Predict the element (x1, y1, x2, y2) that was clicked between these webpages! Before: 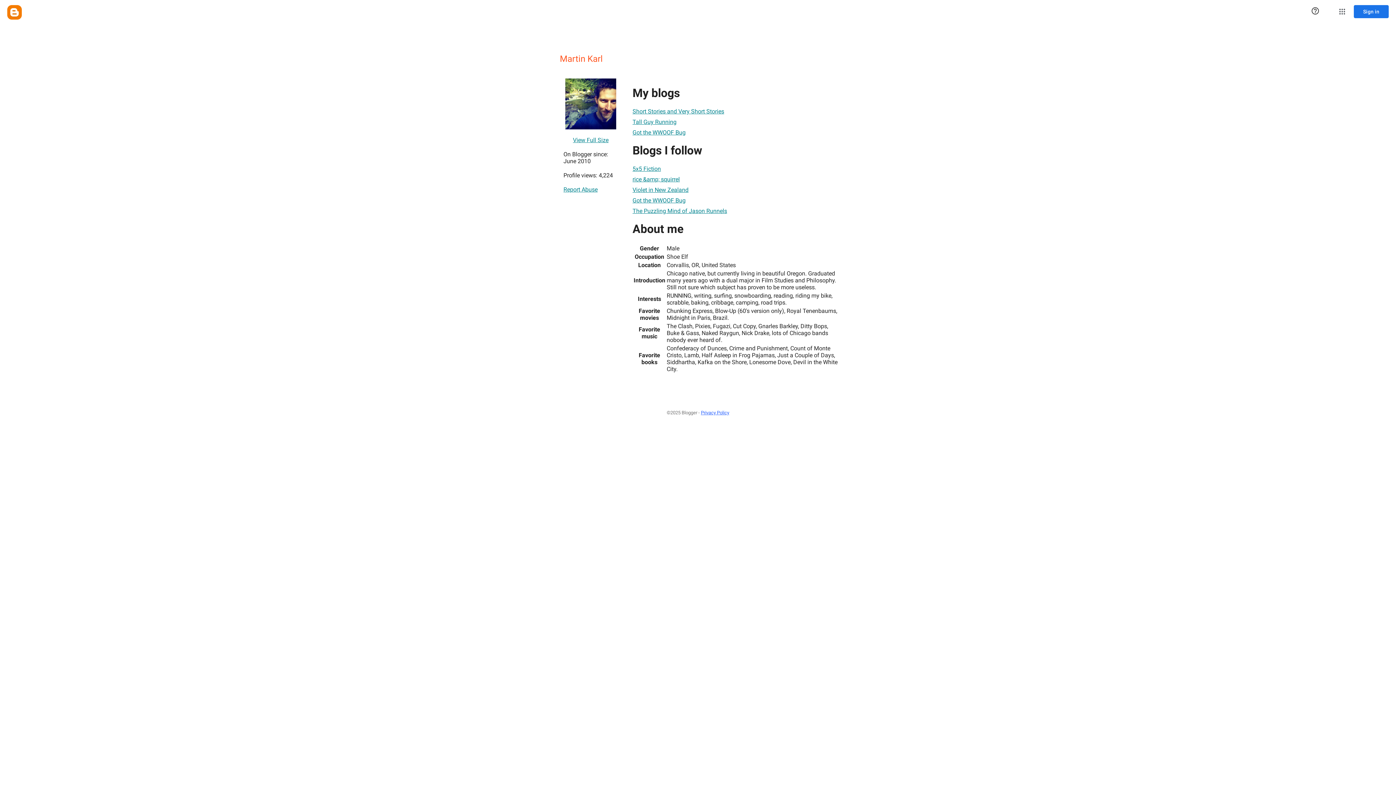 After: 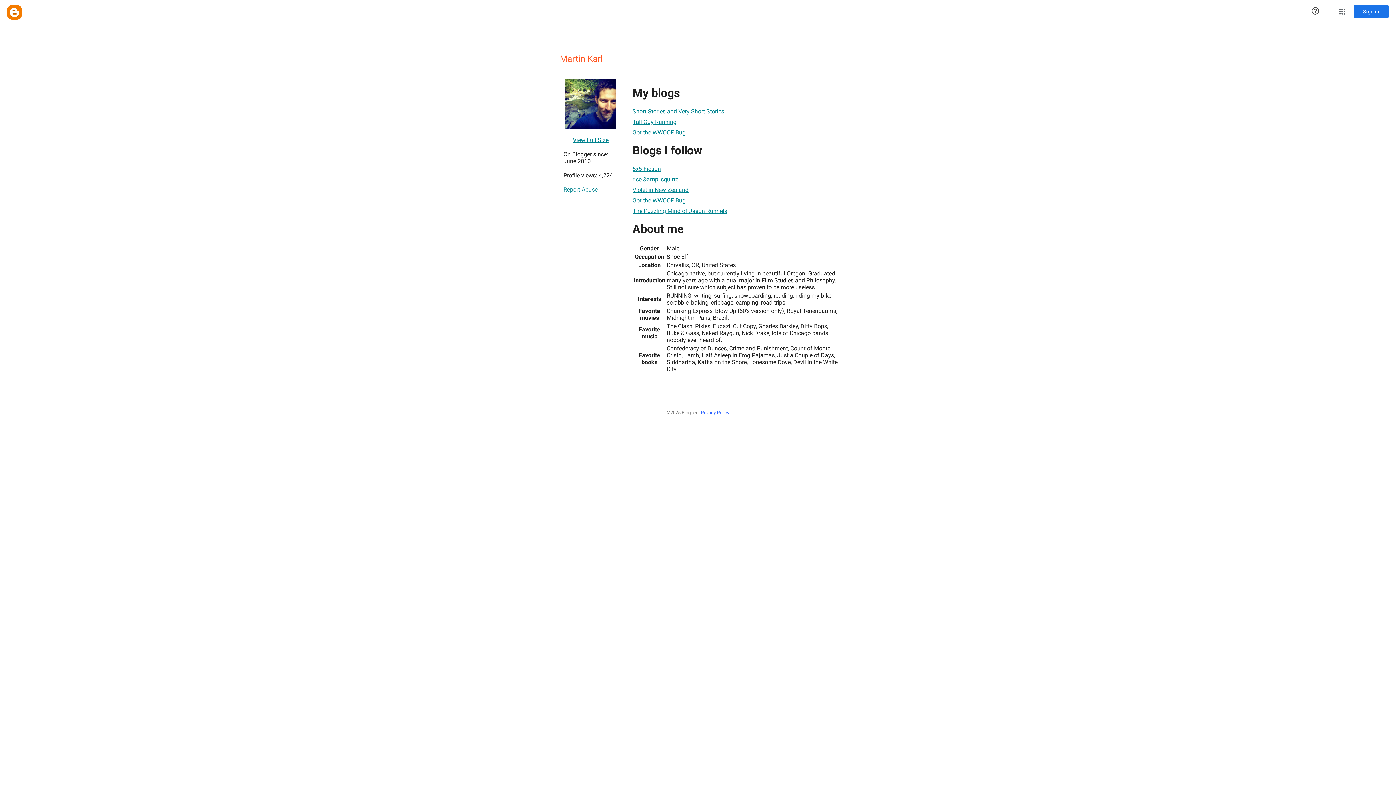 Action: bbox: (632, 172, 680, 186) label: rice &amp; squirrel